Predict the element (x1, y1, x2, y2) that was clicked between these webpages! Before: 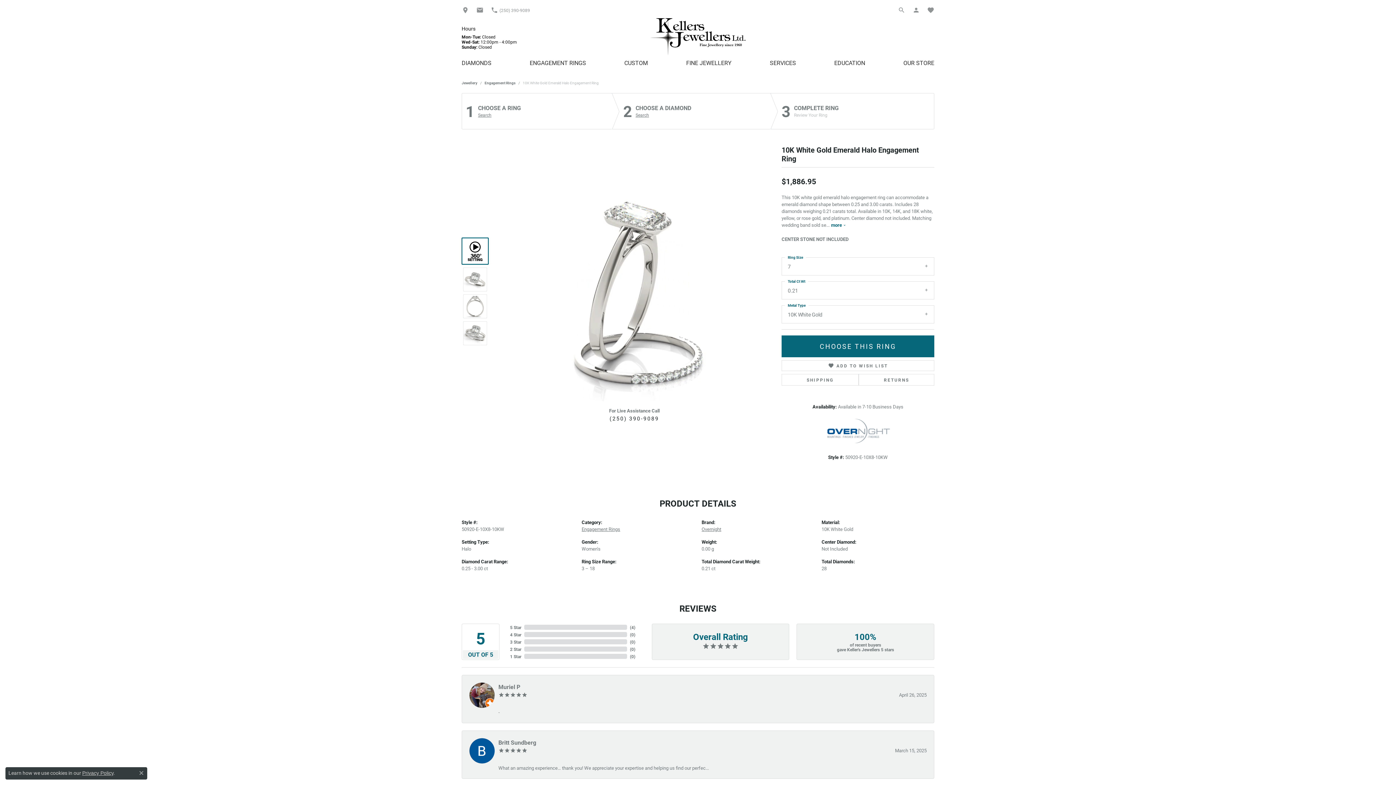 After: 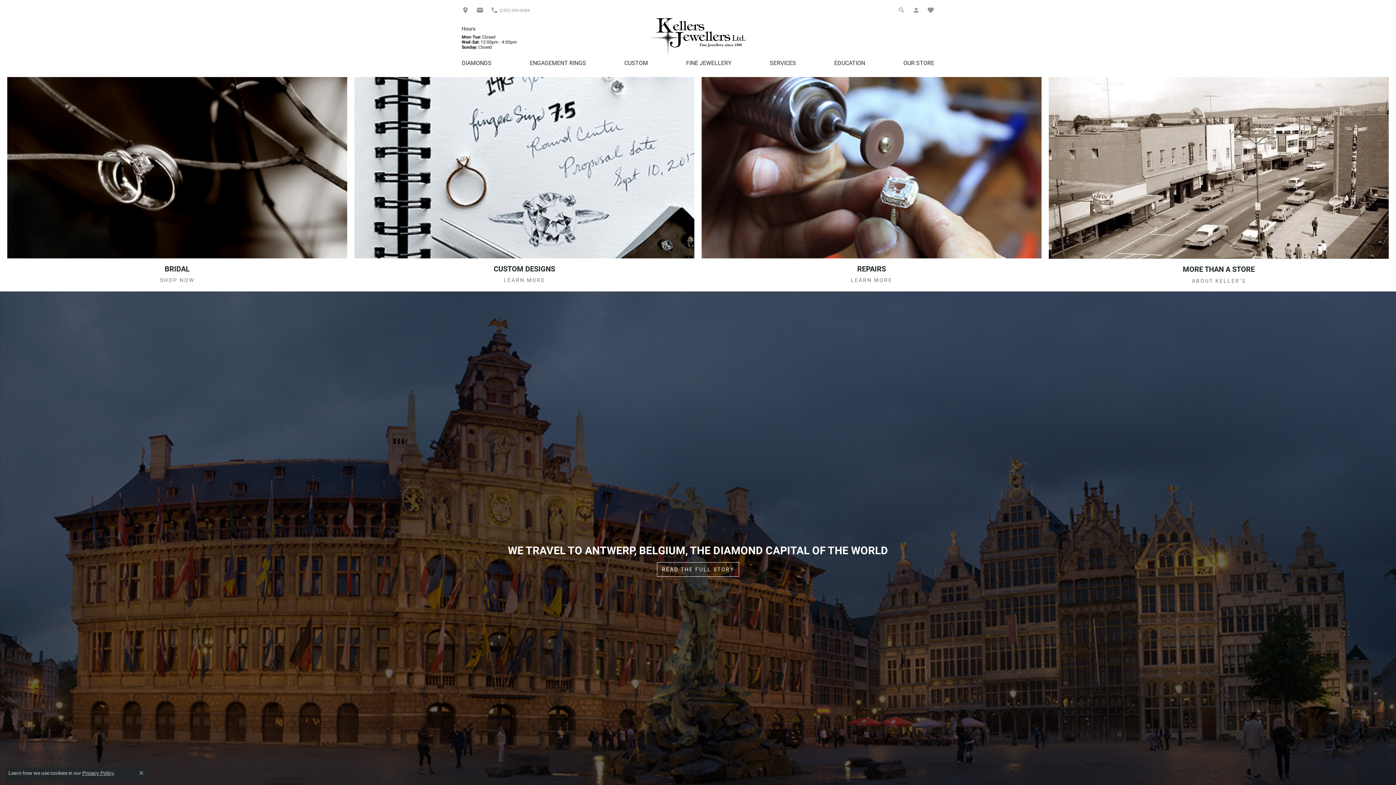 Action: bbox: (642, 16, 754, 56)